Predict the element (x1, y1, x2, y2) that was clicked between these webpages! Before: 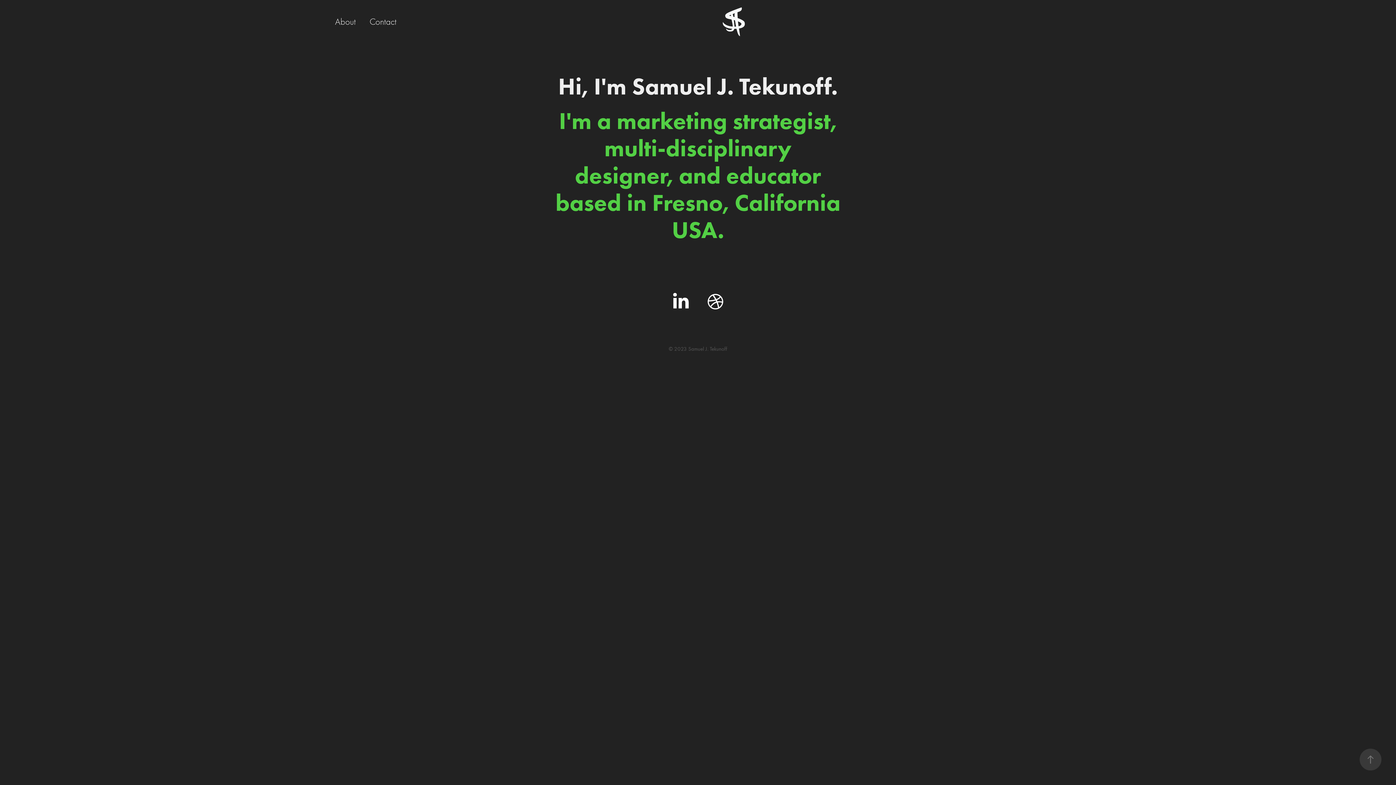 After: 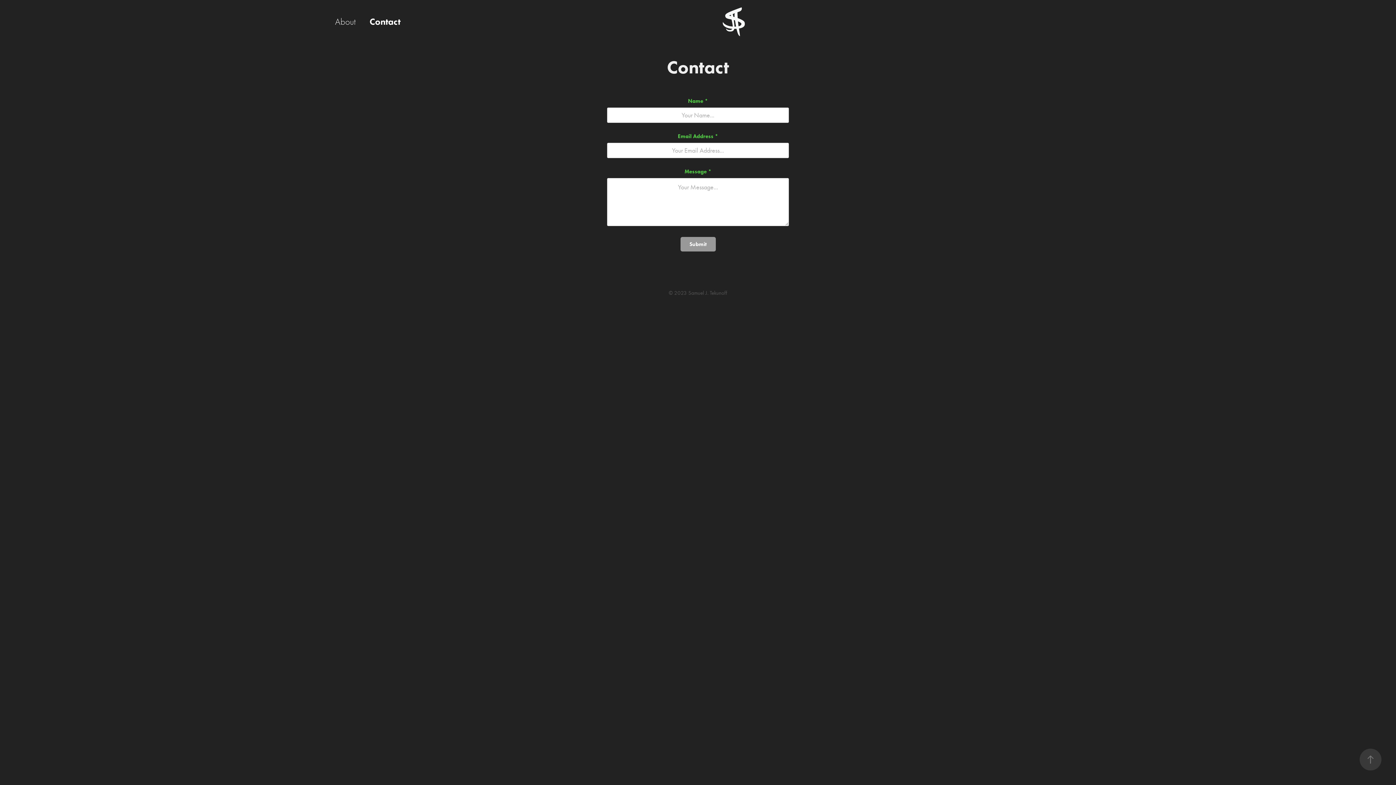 Action: label: Contact bbox: (369, 16, 396, 26)